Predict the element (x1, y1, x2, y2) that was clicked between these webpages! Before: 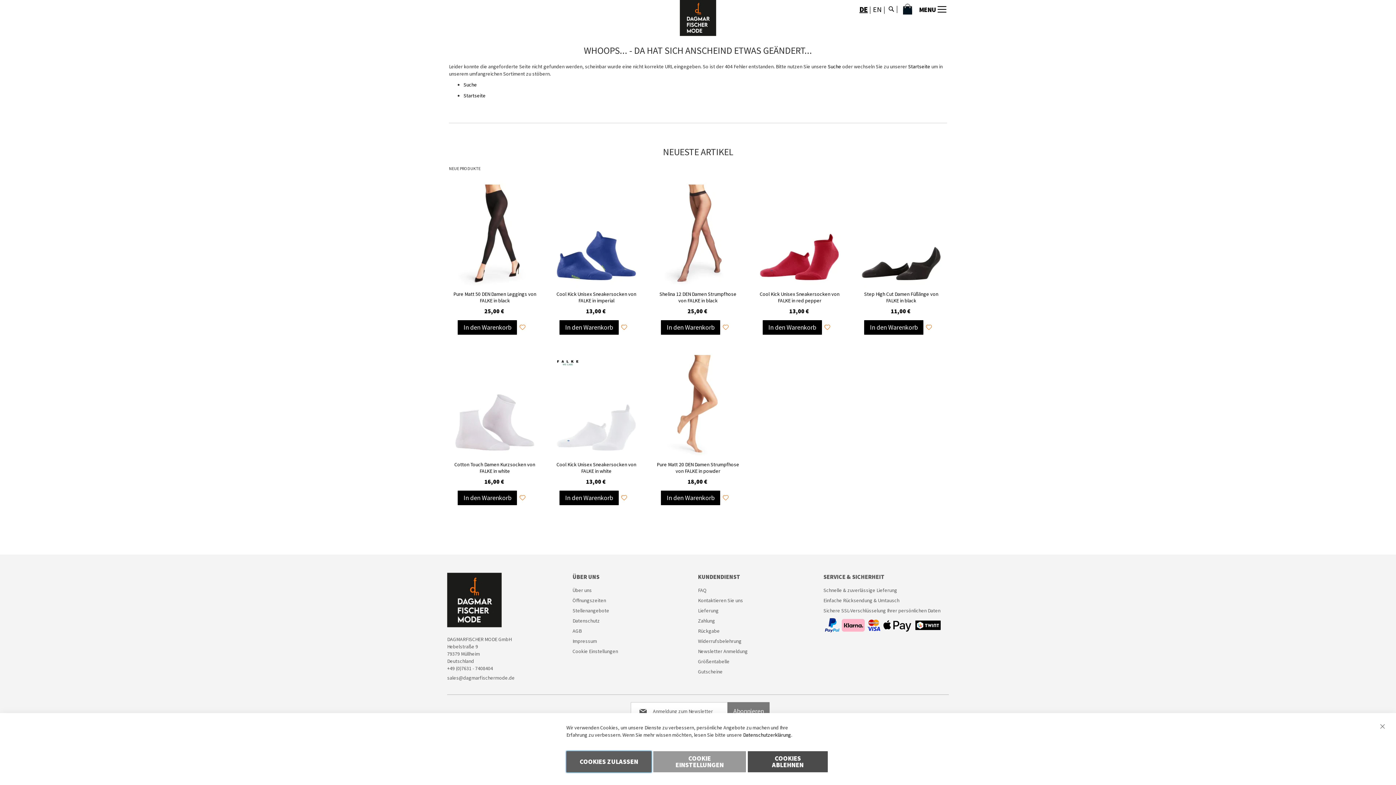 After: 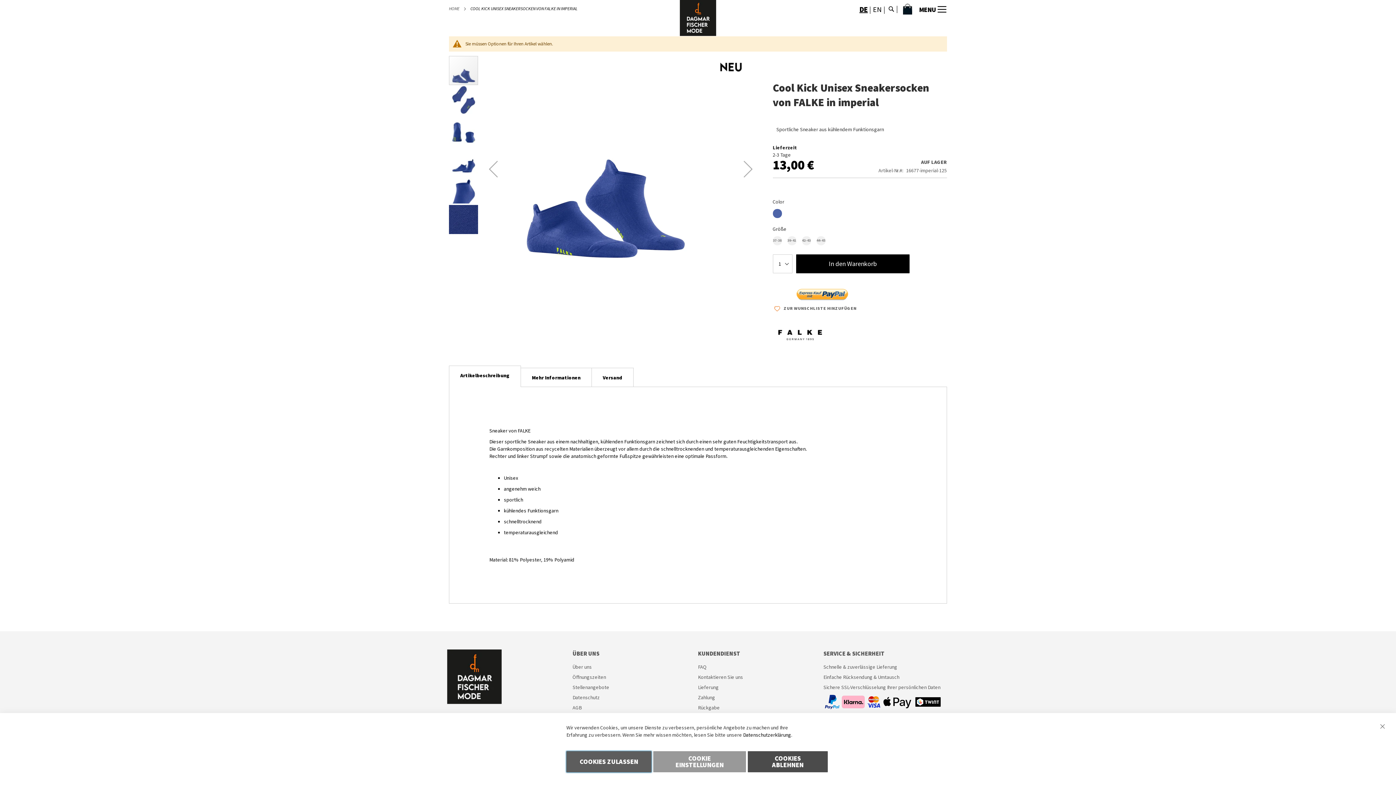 Action: bbox: (559, 320, 618, 334) label: In den Warenkorb